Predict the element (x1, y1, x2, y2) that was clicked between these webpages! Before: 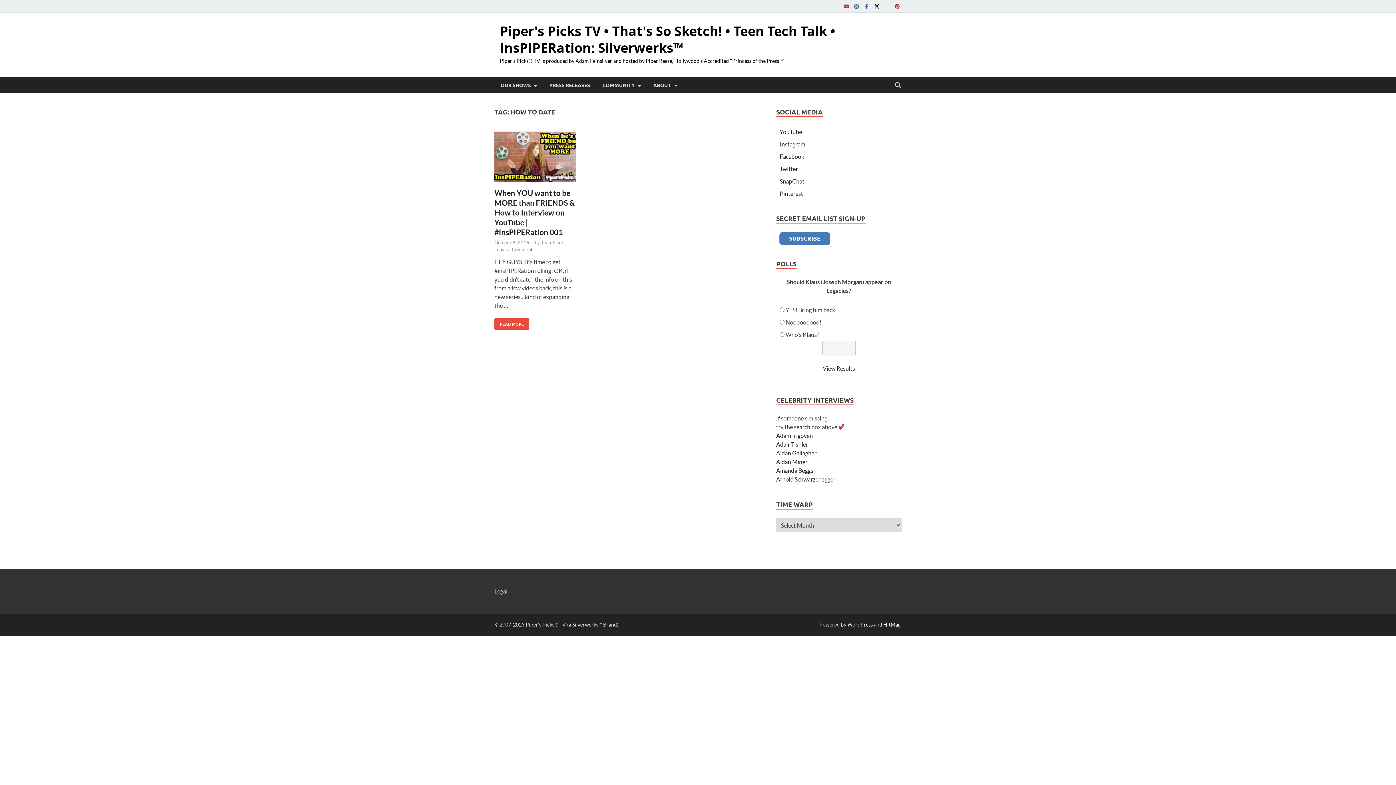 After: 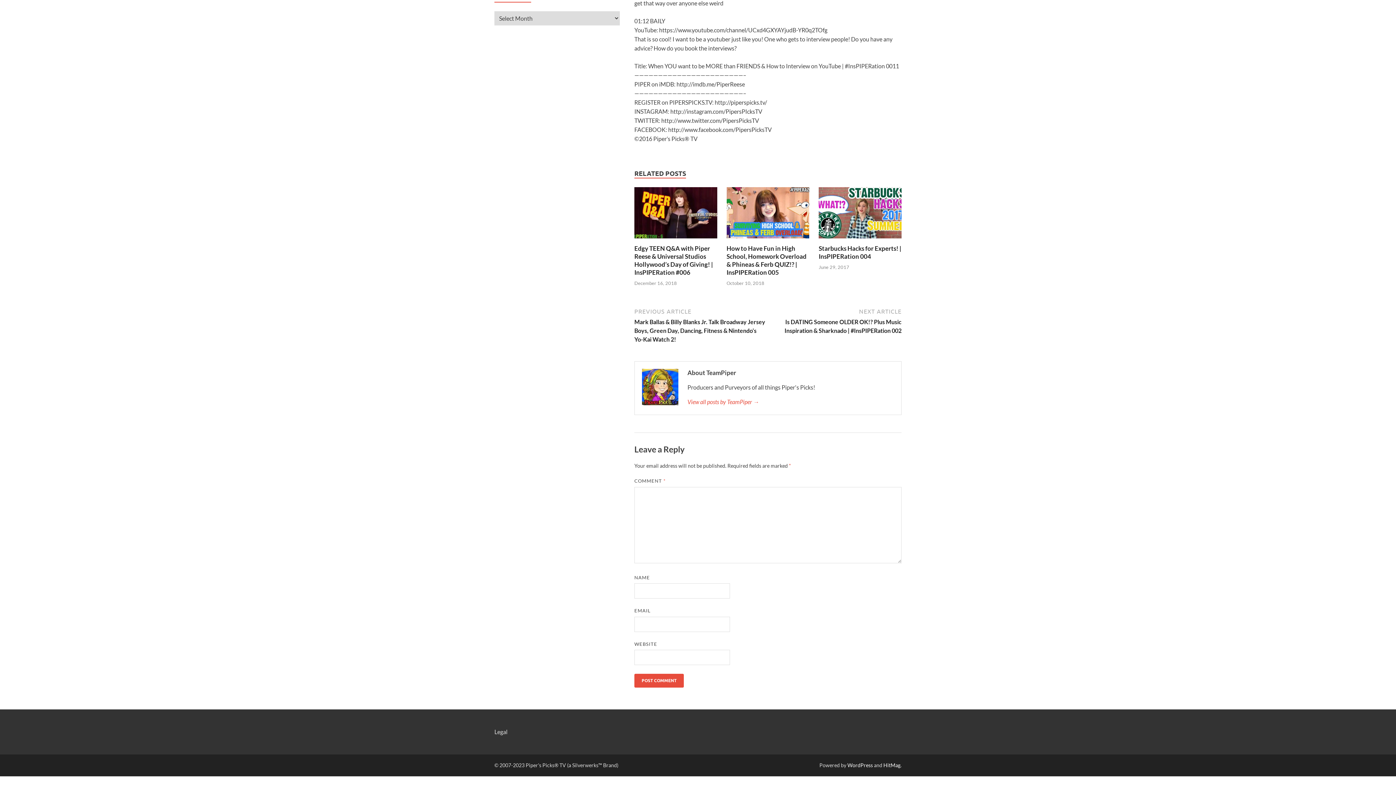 Action: label: Leave a Comment bbox: (494, 246, 532, 252)